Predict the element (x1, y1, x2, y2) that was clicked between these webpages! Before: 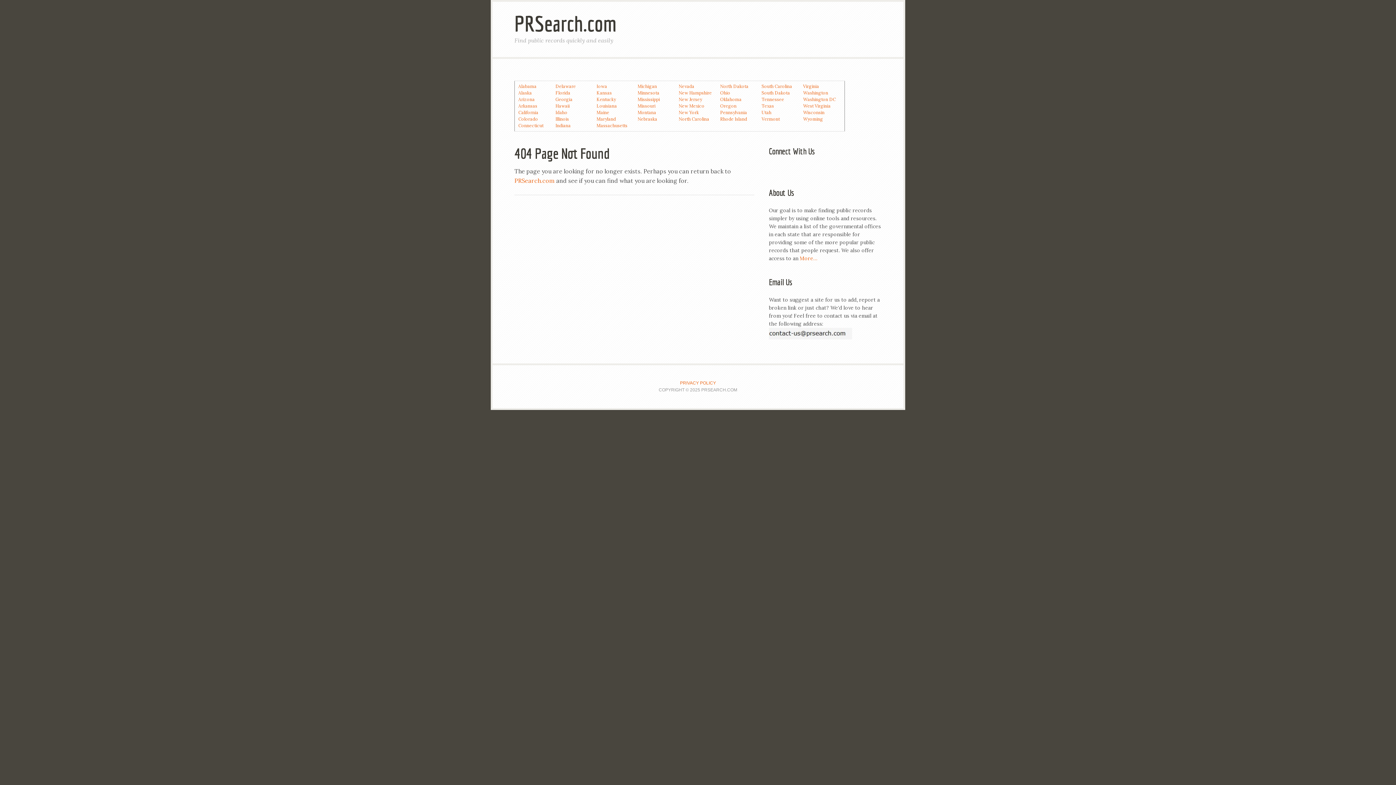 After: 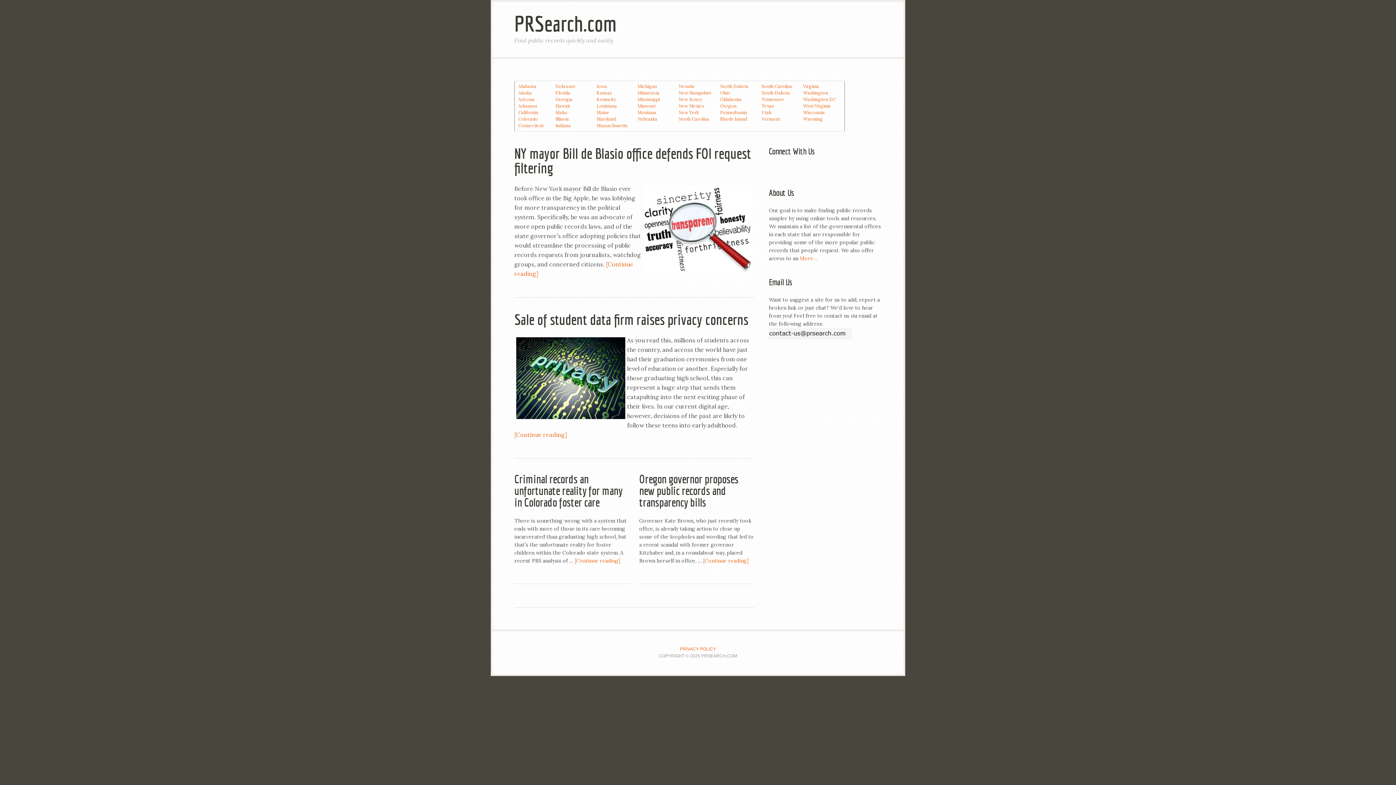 Action: label: PRSearch.com bbox: (514, 10, 616, 36)